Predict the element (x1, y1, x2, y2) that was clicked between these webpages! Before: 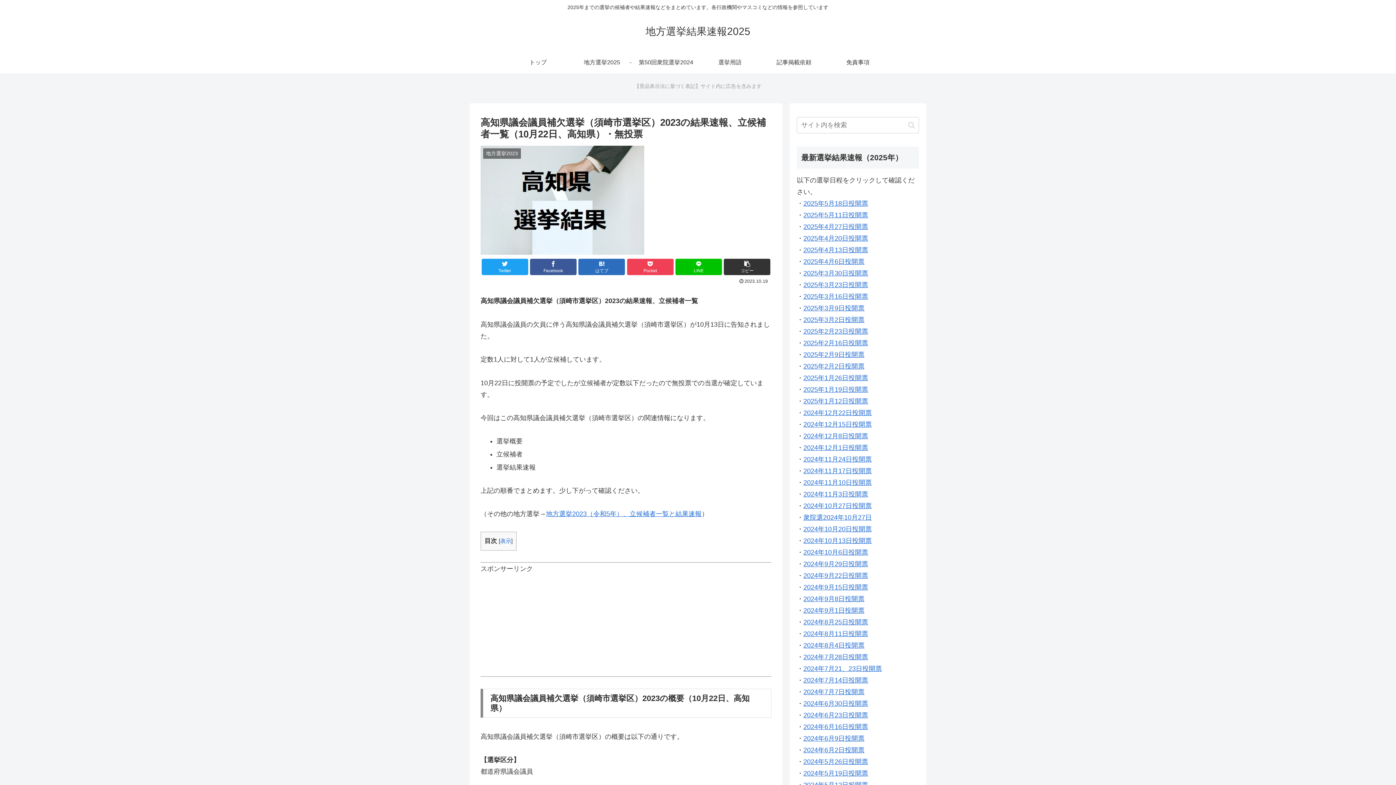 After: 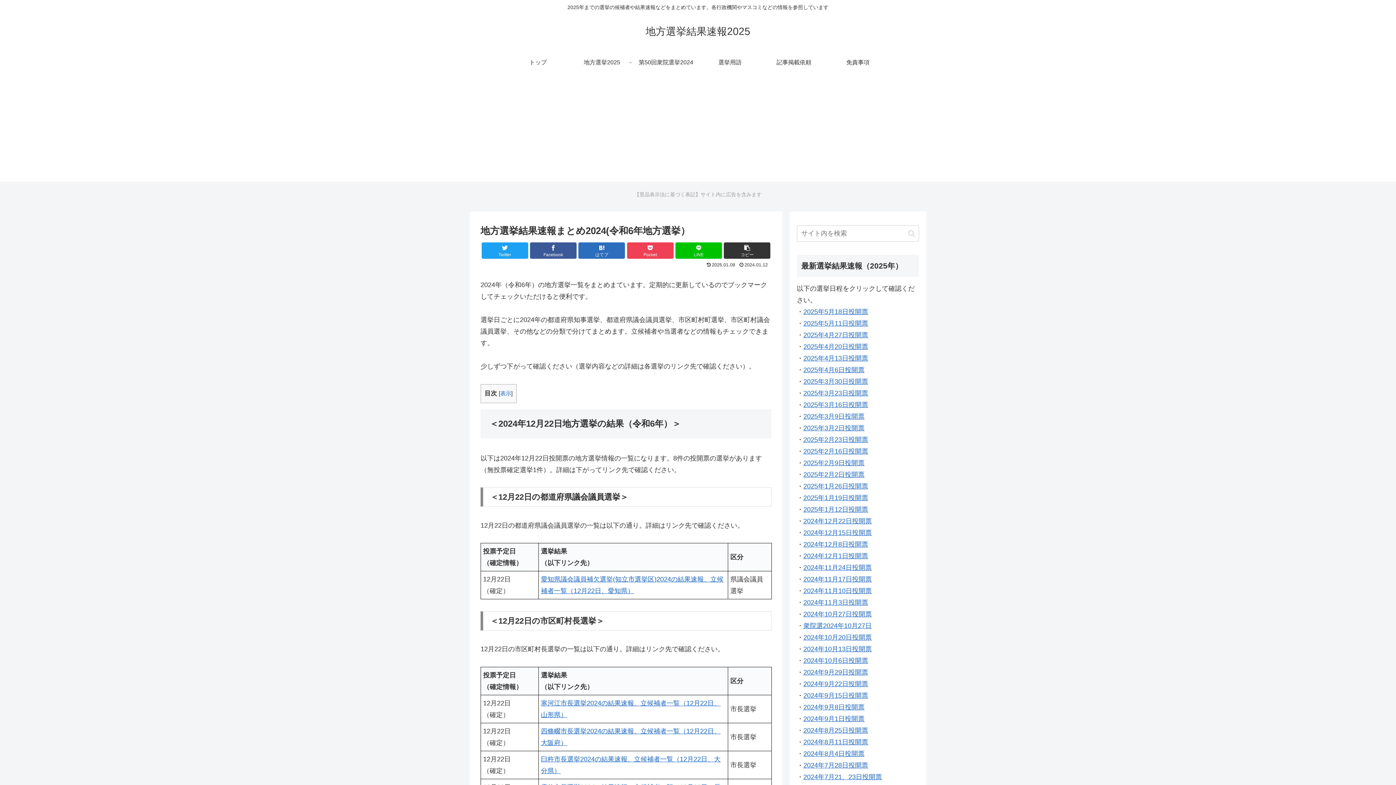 Action: bbox: (803, 537, 872, 544) label: 2024年10月13日投開票